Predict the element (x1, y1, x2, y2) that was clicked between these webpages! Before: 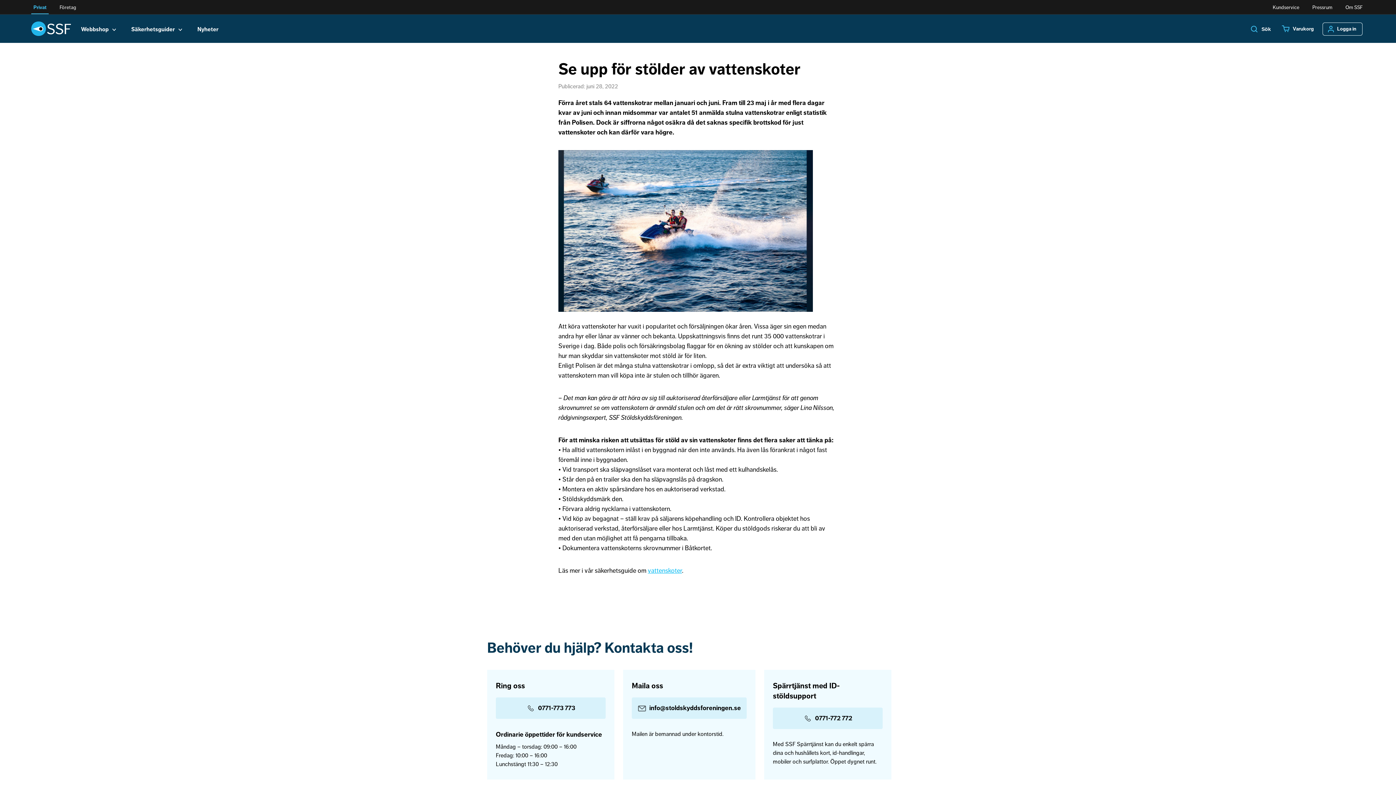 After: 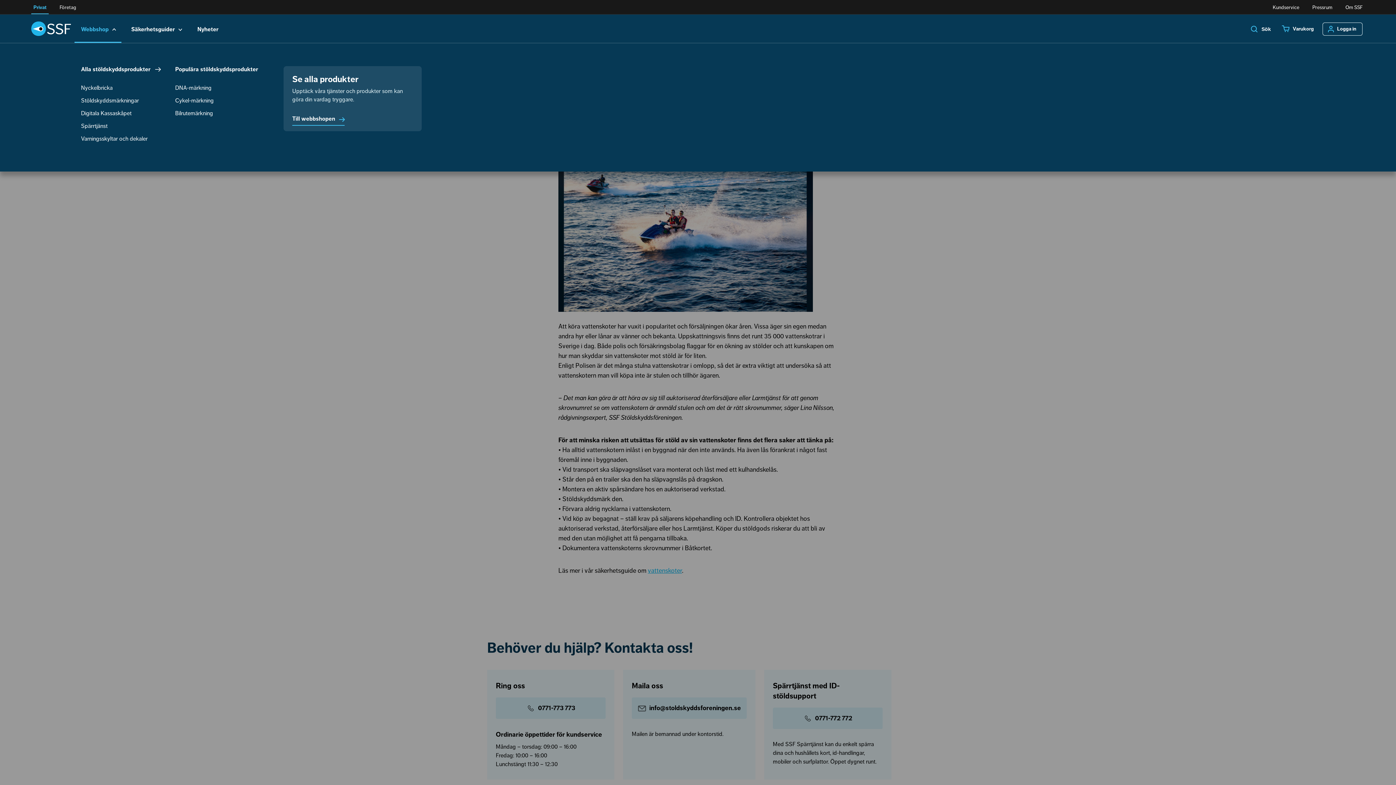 Action: label: Webbshop bbox: (81, 25, 116, 42)